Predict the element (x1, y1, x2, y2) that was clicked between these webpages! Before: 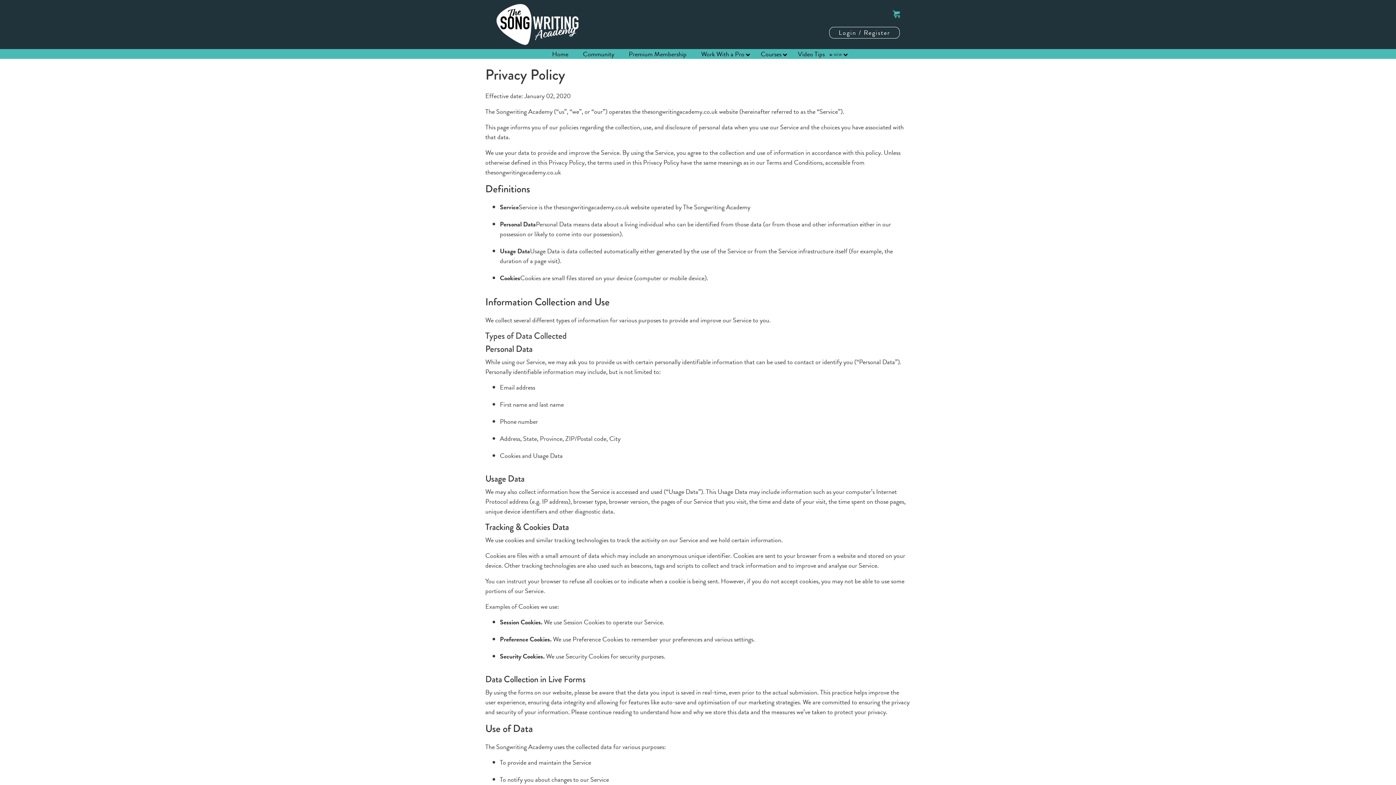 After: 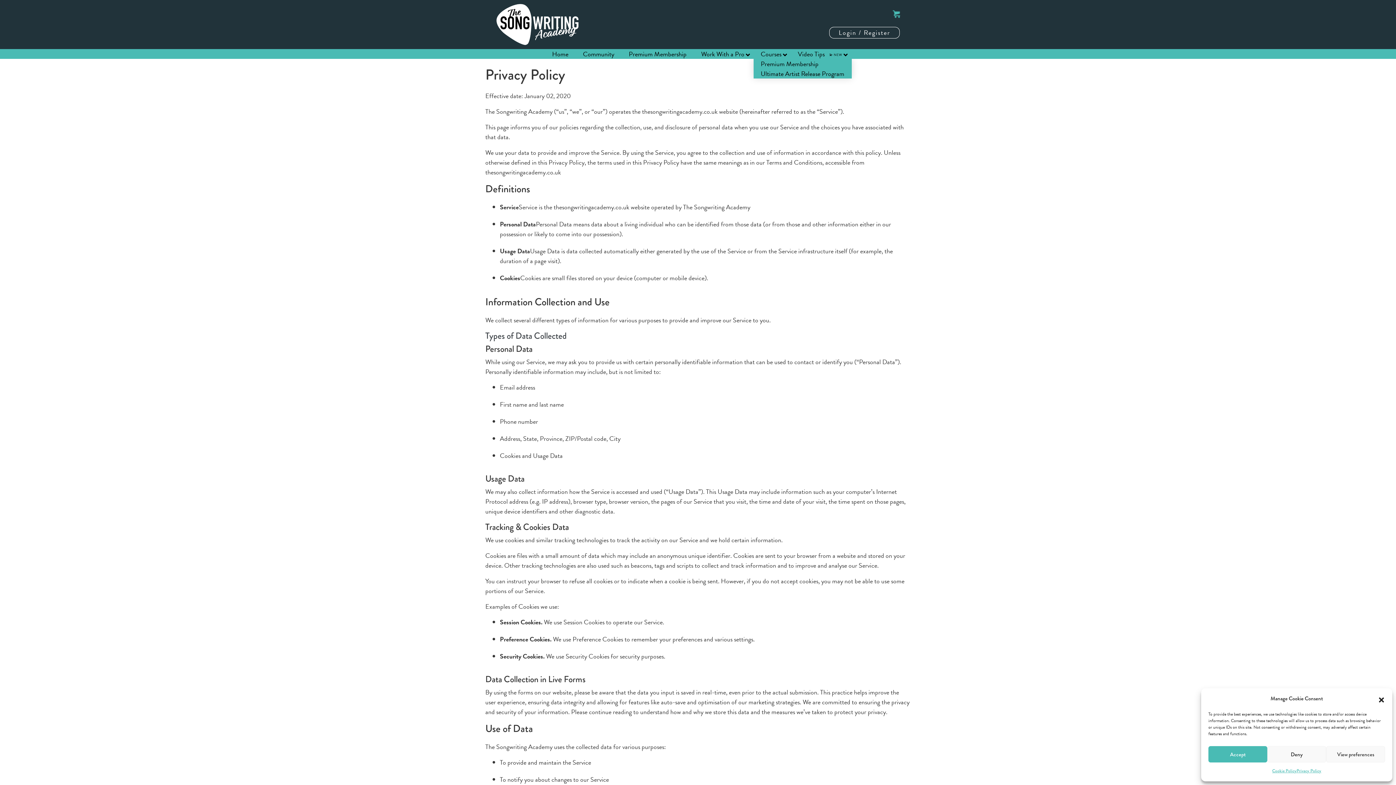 Action: label: Courses bbox: (753, 49, 790, 58)